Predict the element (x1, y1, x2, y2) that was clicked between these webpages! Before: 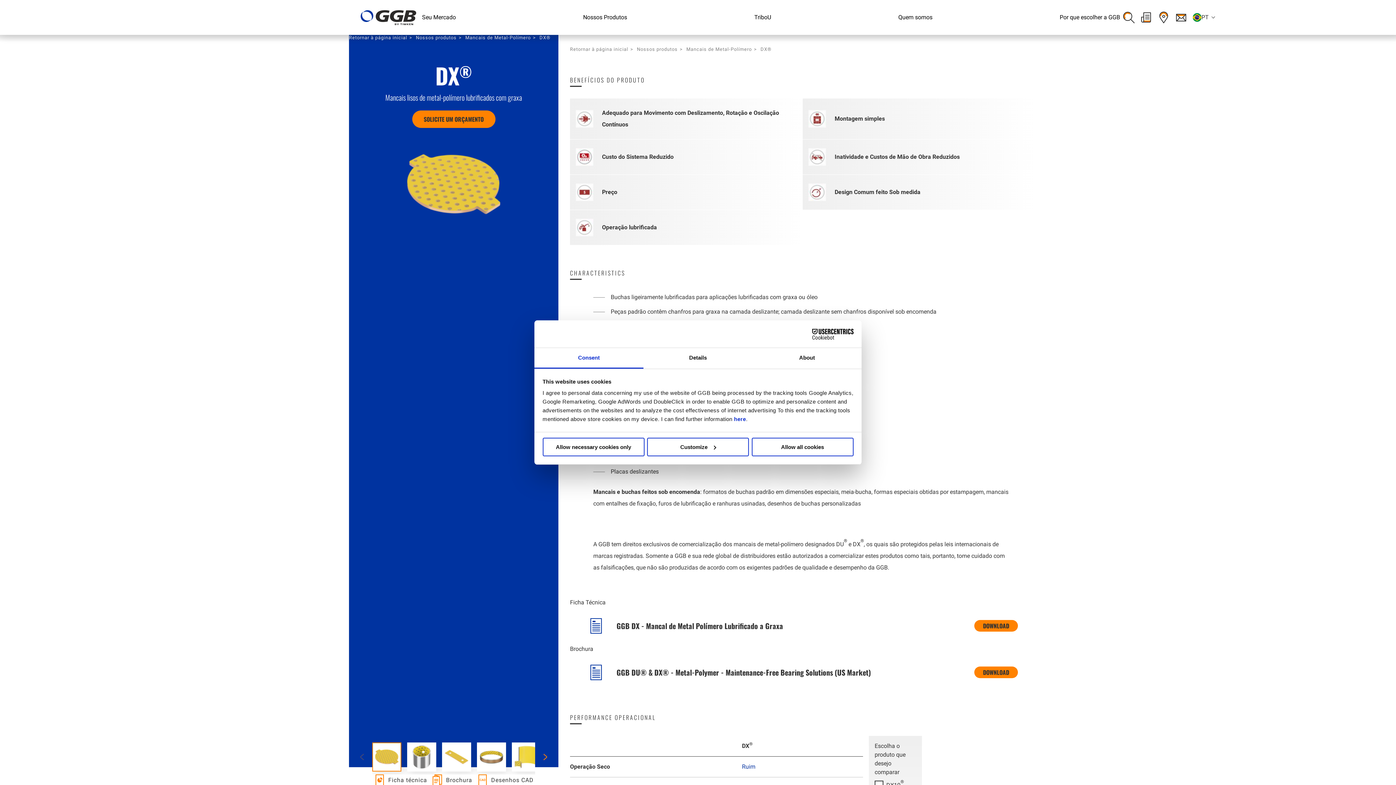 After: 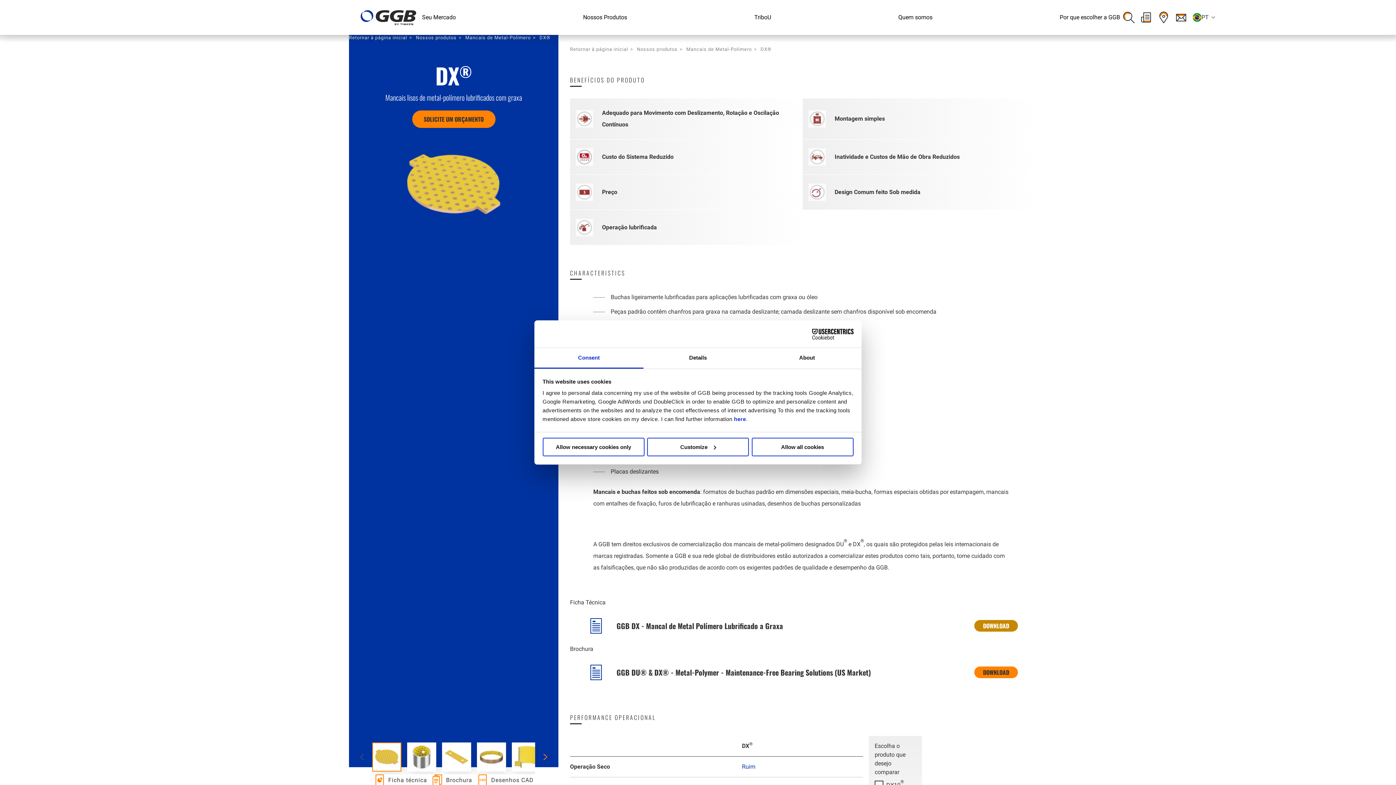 Action: label: FILE / DATASHEET
DOWNLOAD bbox: (974, 620, 1018, 632)